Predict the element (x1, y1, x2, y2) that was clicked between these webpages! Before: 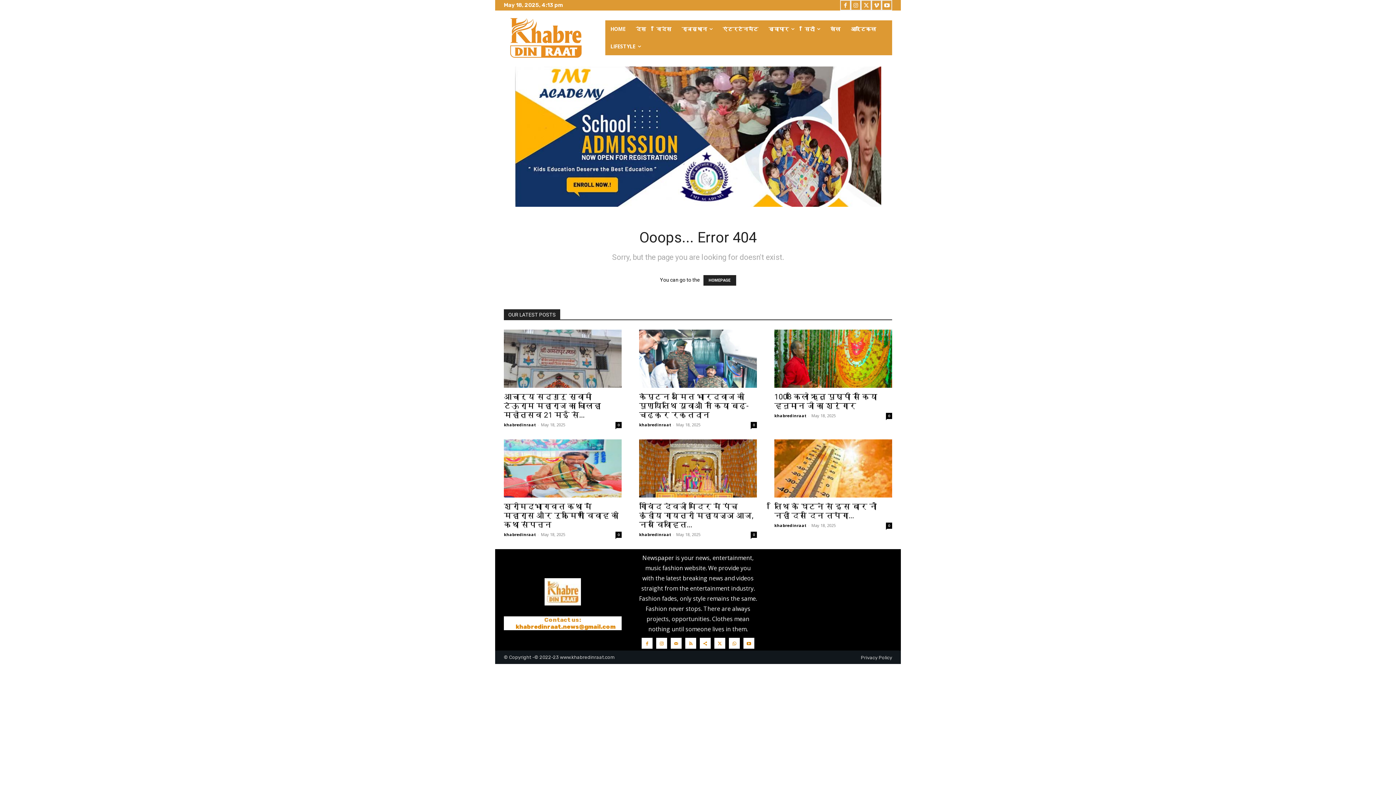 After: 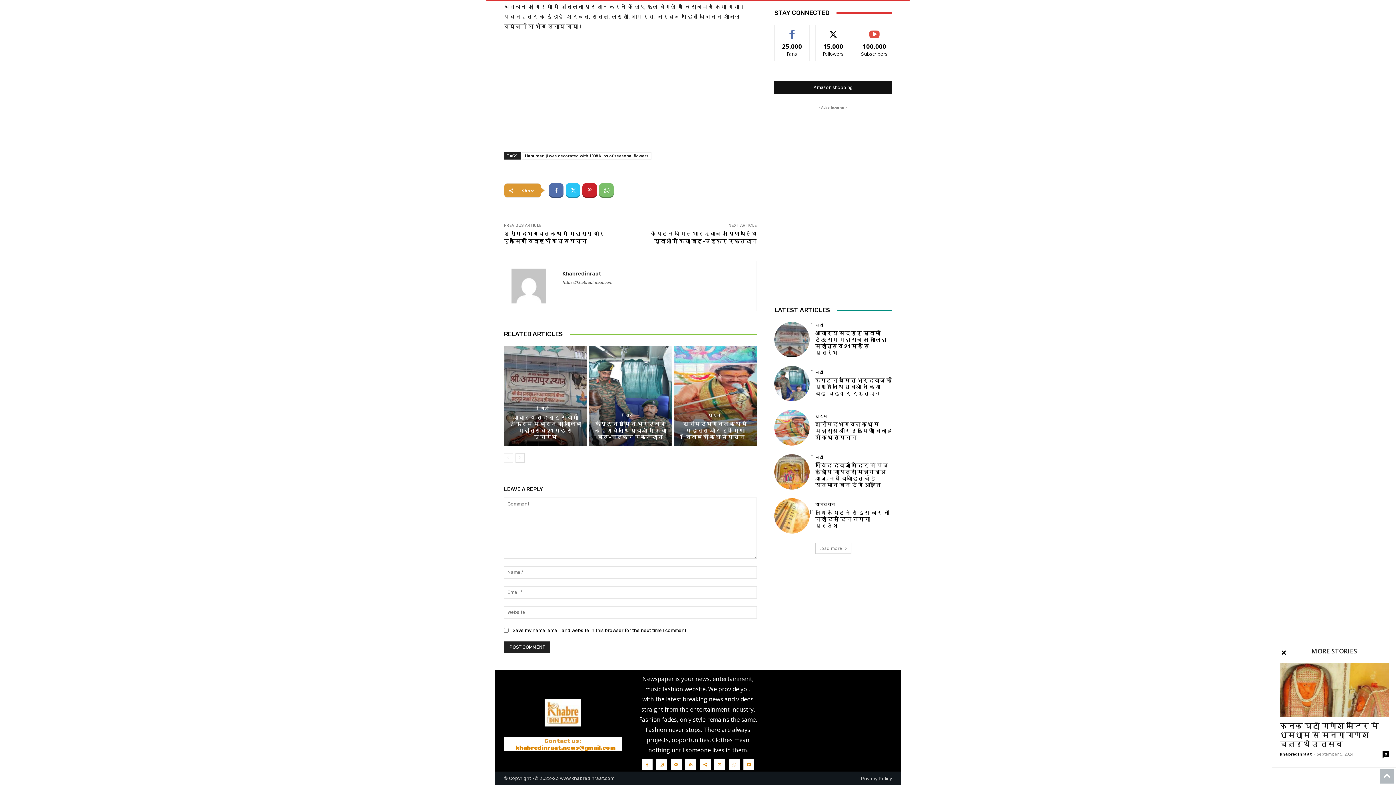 Action: bbox: (886, 413, 892, 419) label: 0